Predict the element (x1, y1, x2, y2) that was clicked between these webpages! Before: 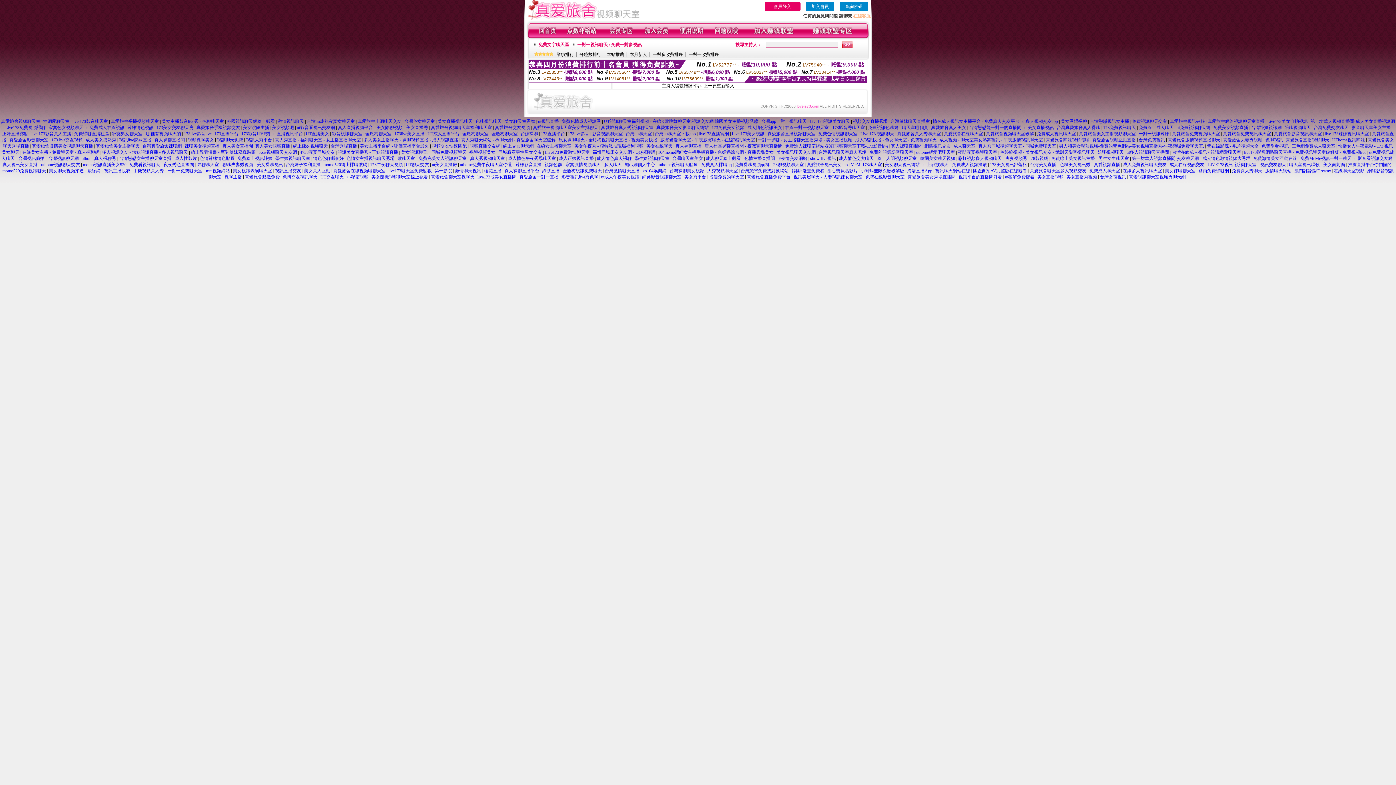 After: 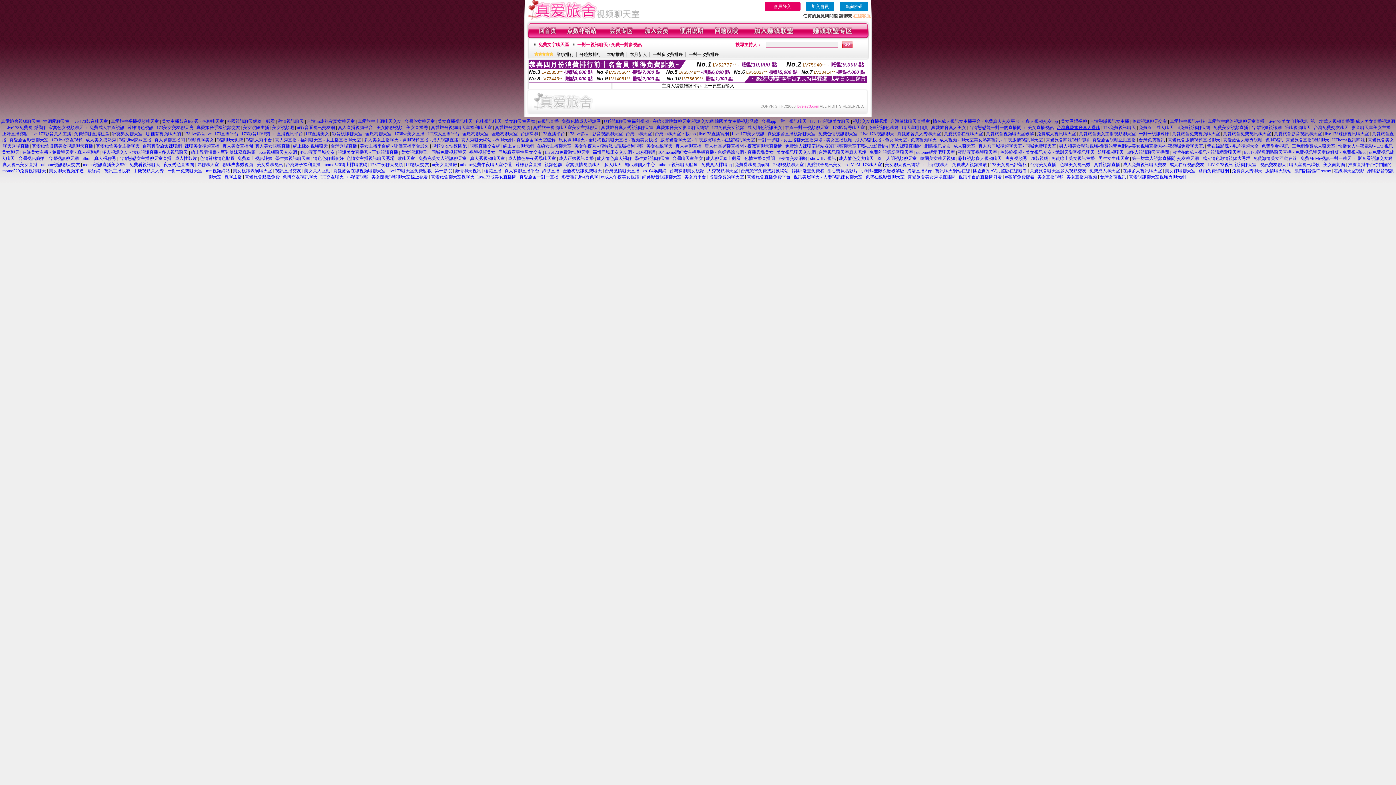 Action: bbox: (1056, 125, 1100, 130) label: 台灣真愛旅舍真人裸聊